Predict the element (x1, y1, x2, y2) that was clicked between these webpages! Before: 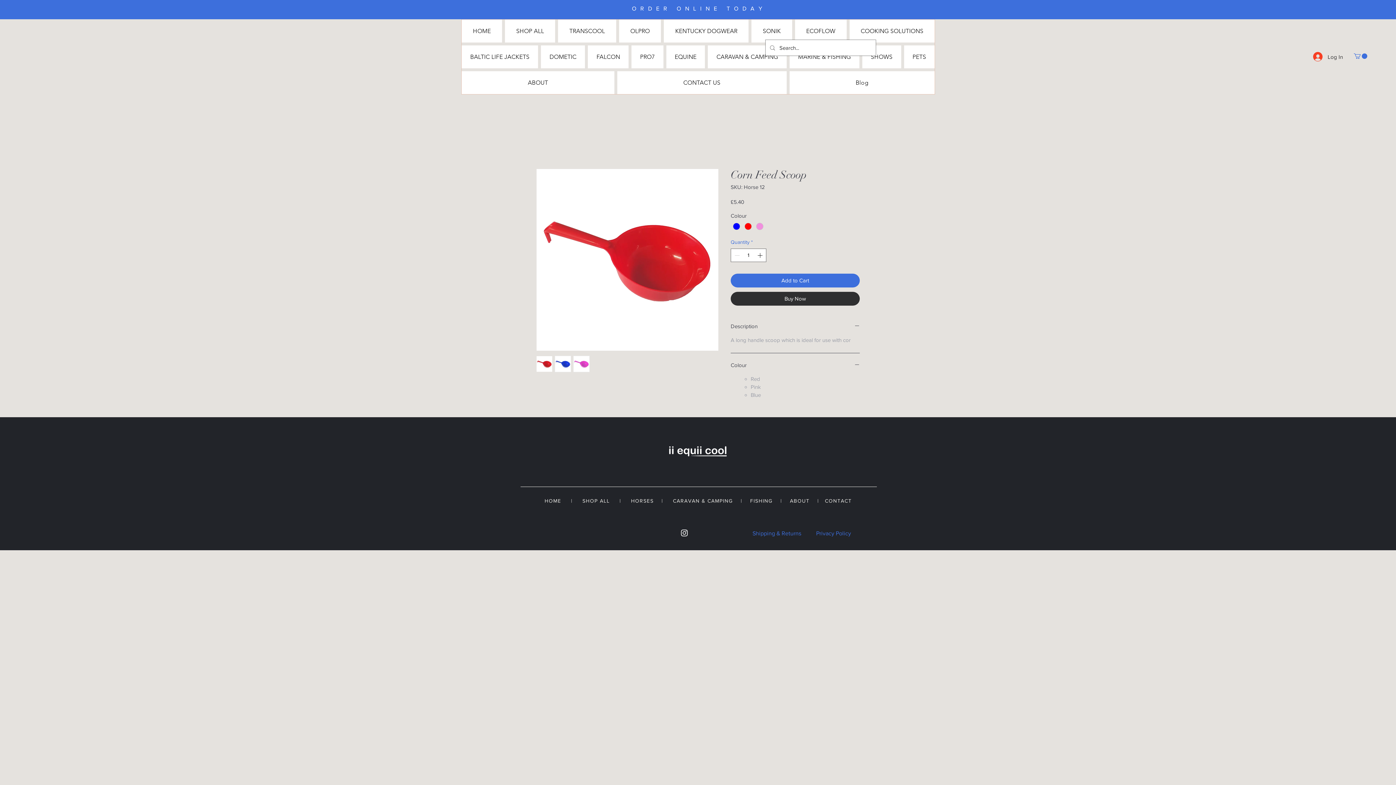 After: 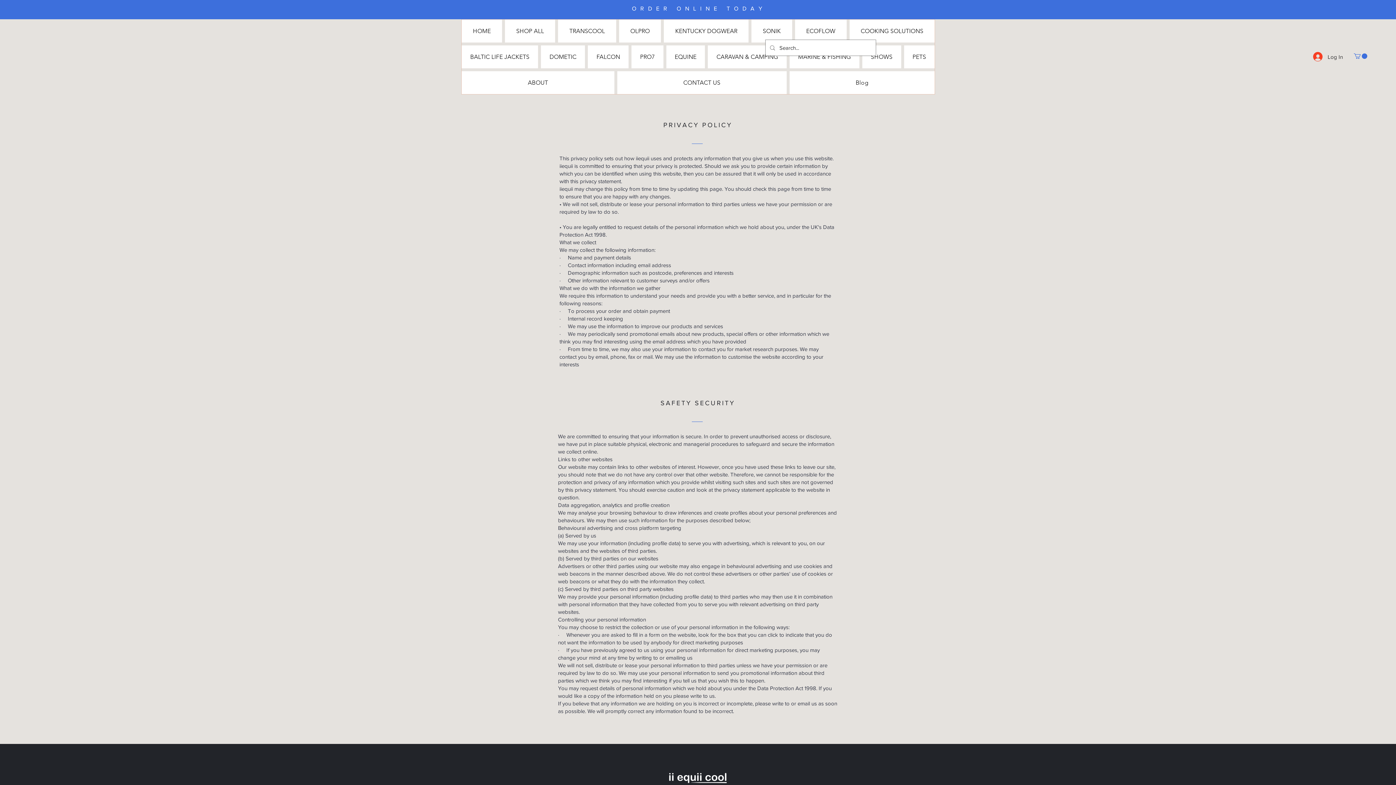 Action: label: Privacy Policy bbox: (816, 530, 851, 536)